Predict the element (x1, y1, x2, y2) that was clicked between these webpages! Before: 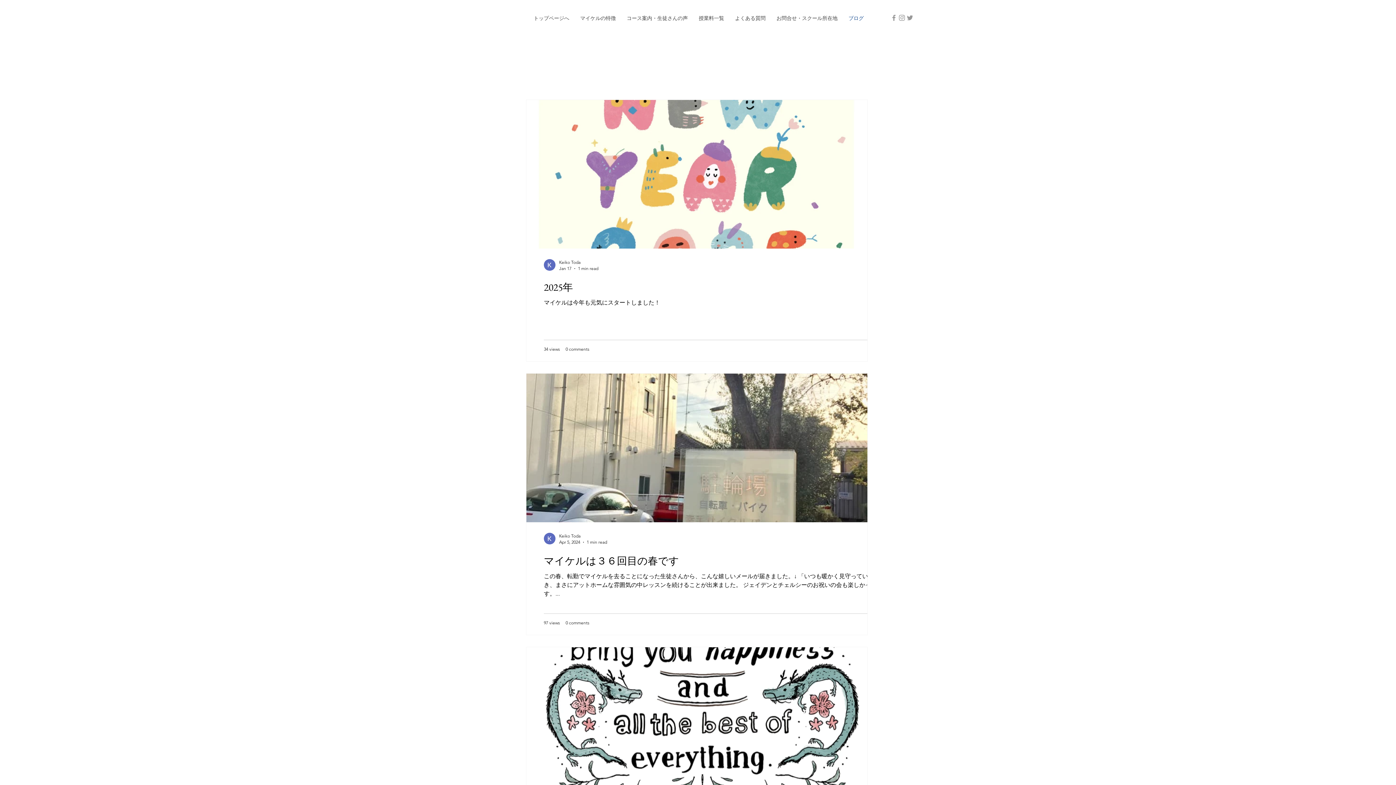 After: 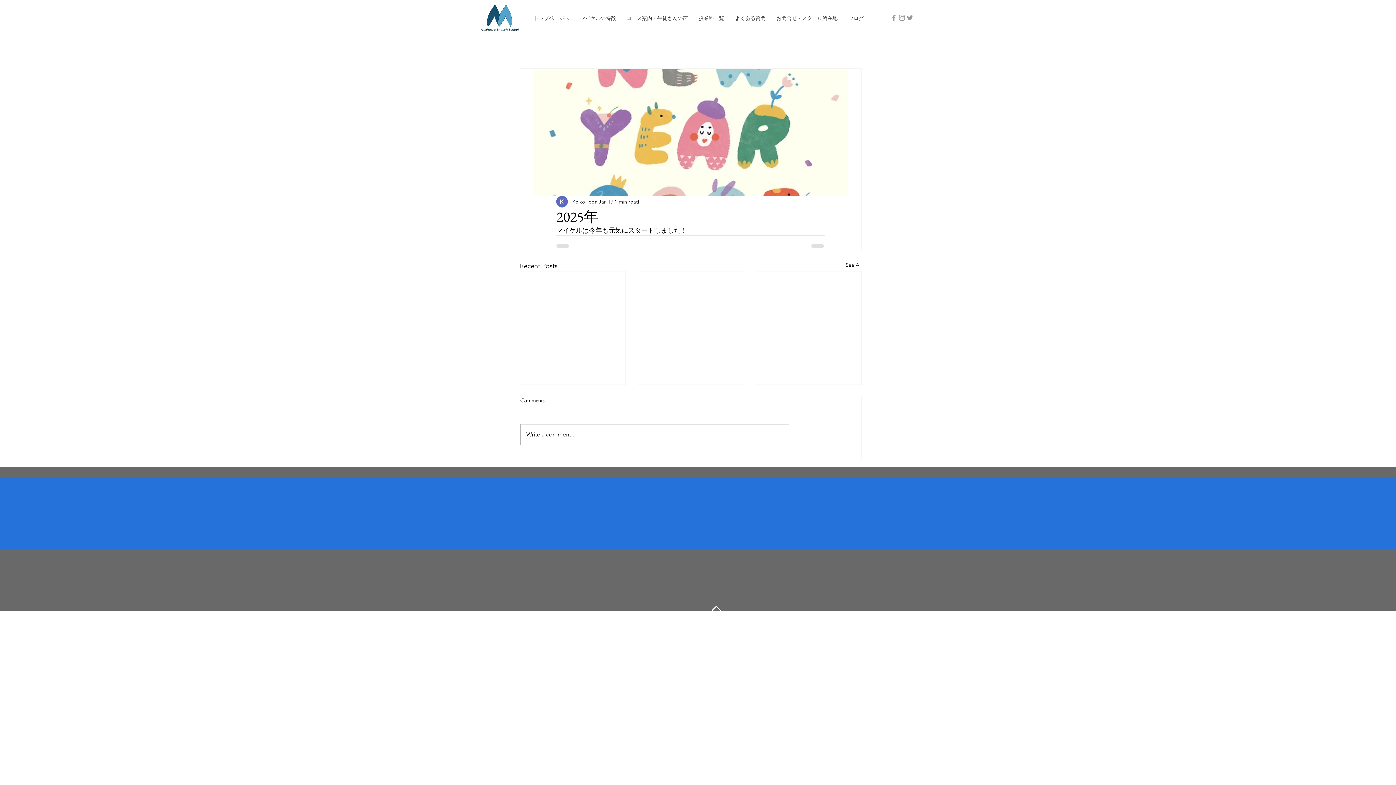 Action: label: 2025年 bbox: (544, 280, 885, 294)